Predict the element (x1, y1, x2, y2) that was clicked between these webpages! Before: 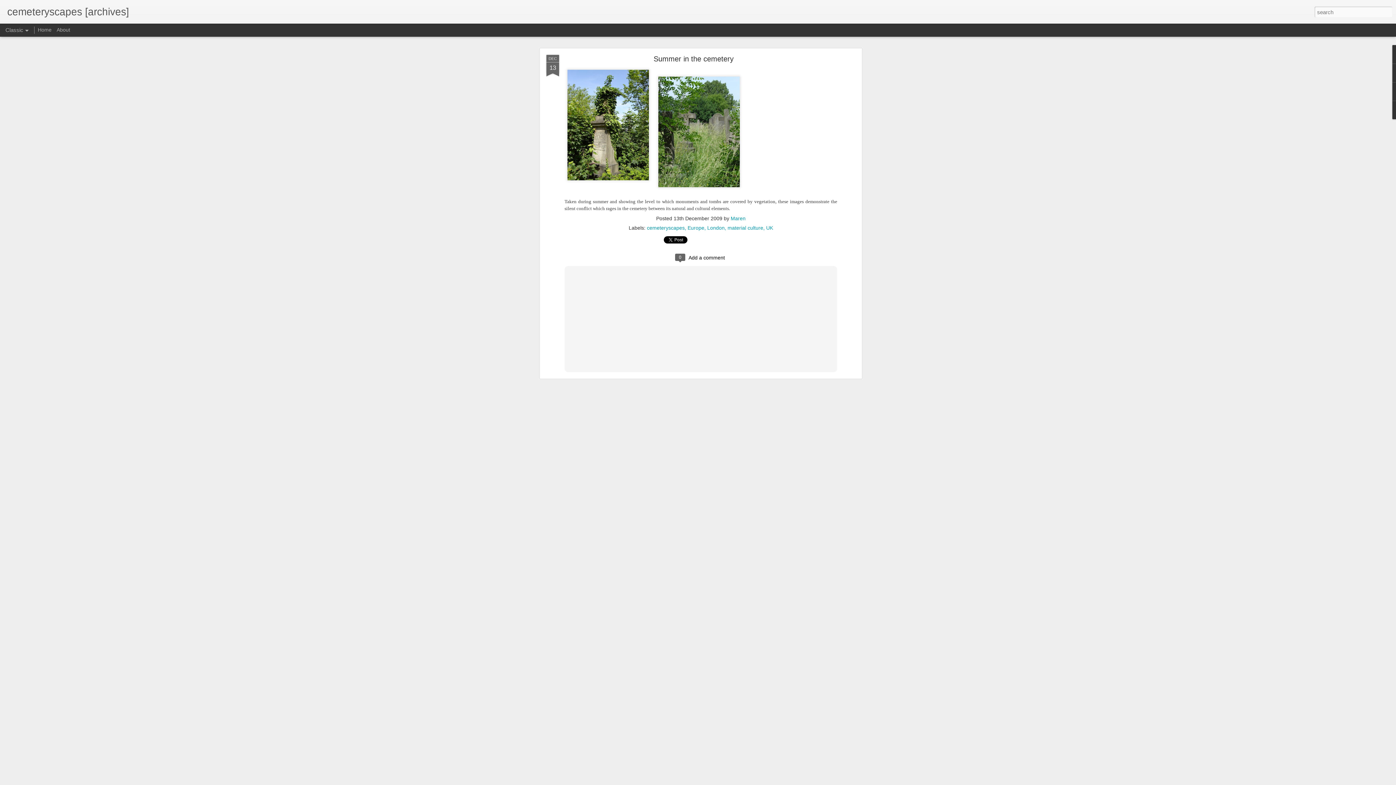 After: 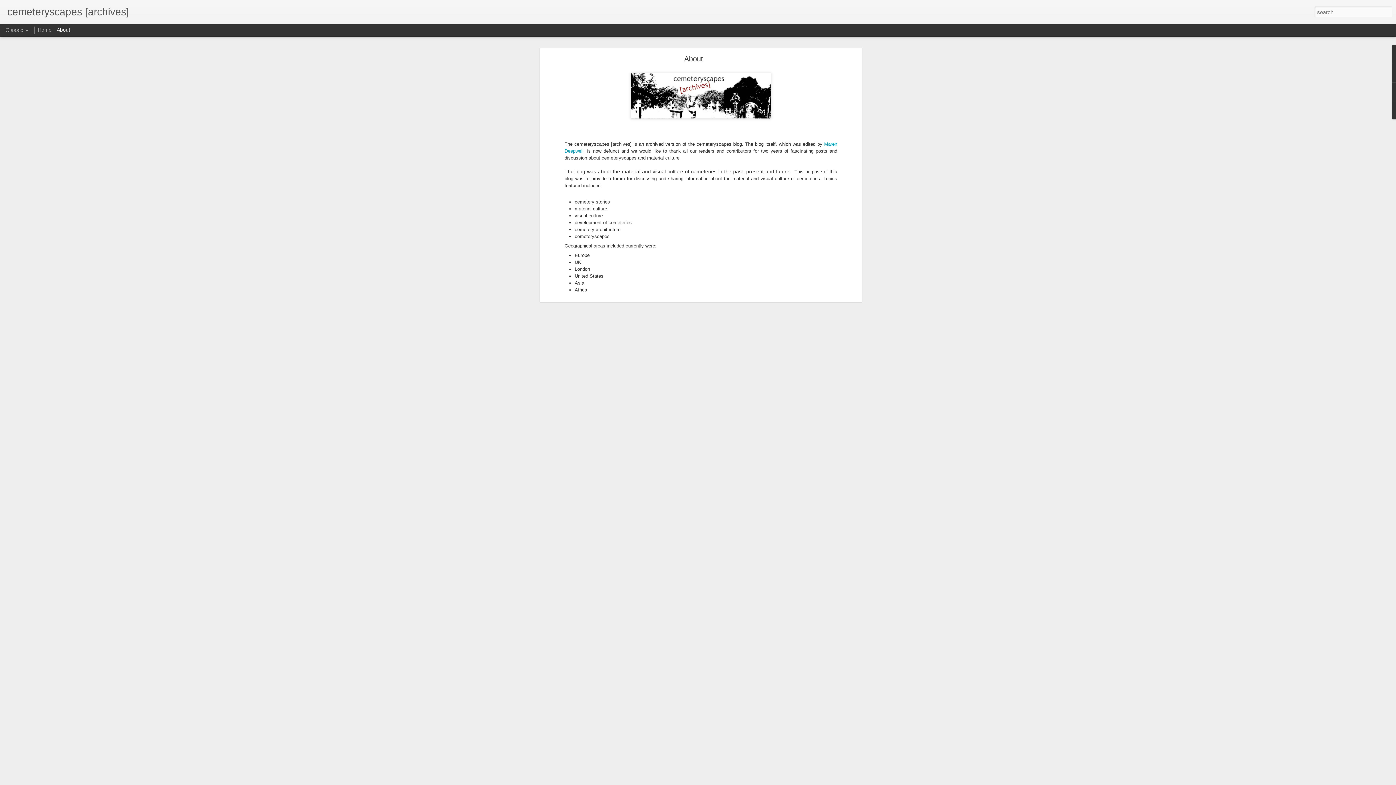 Action: bbox: (56, 26, 70, 32) label: About